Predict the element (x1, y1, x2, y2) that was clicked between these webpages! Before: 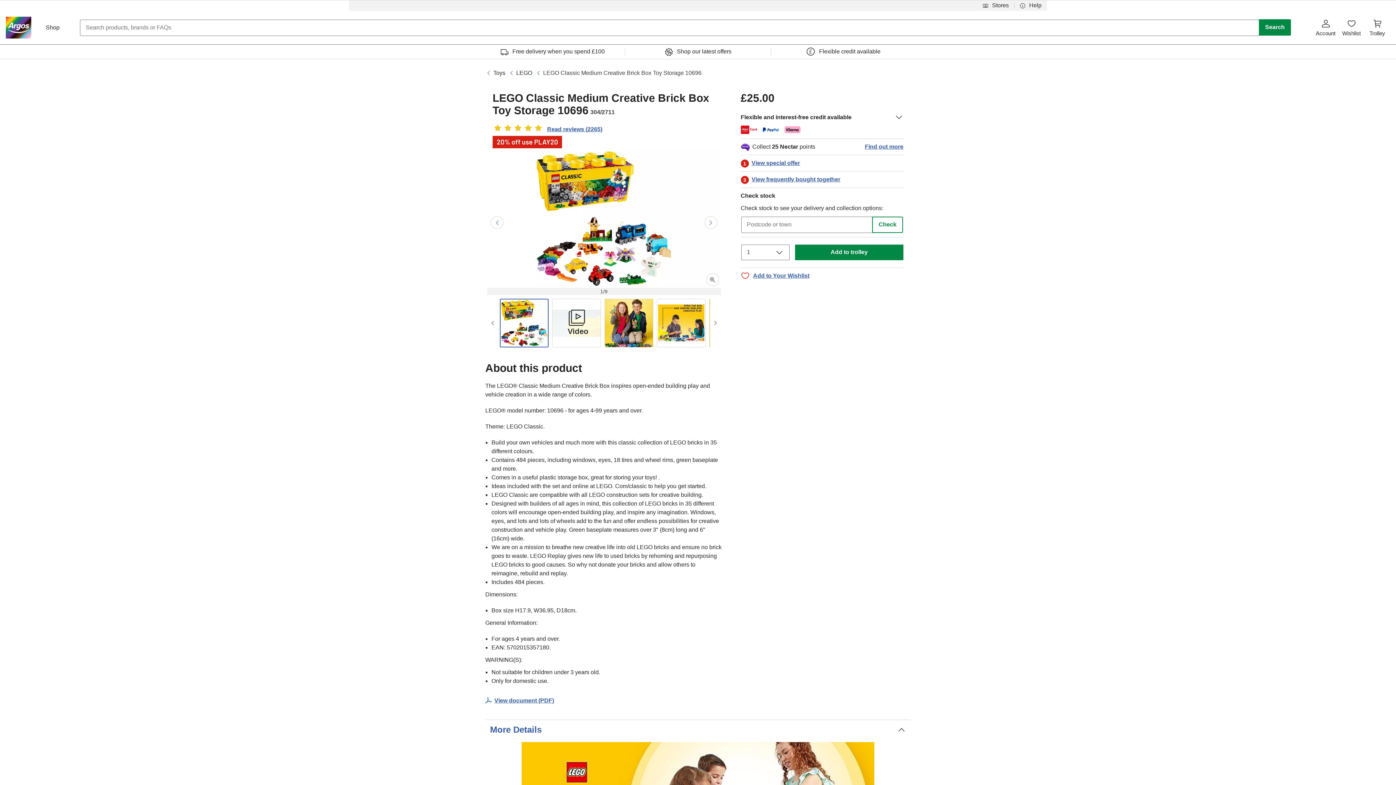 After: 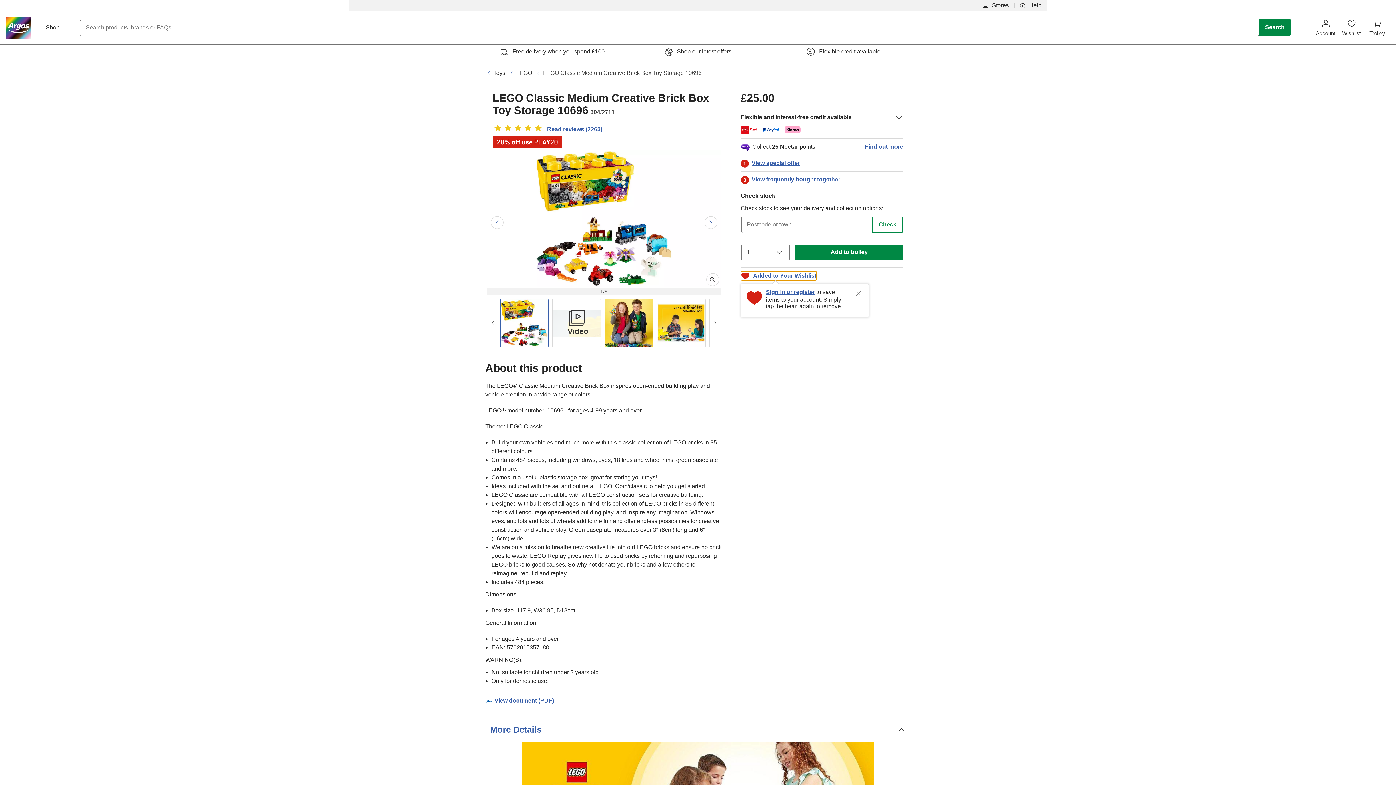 Action: label: Add to Your Wishlist bbox: (740, 271, 809, 280)